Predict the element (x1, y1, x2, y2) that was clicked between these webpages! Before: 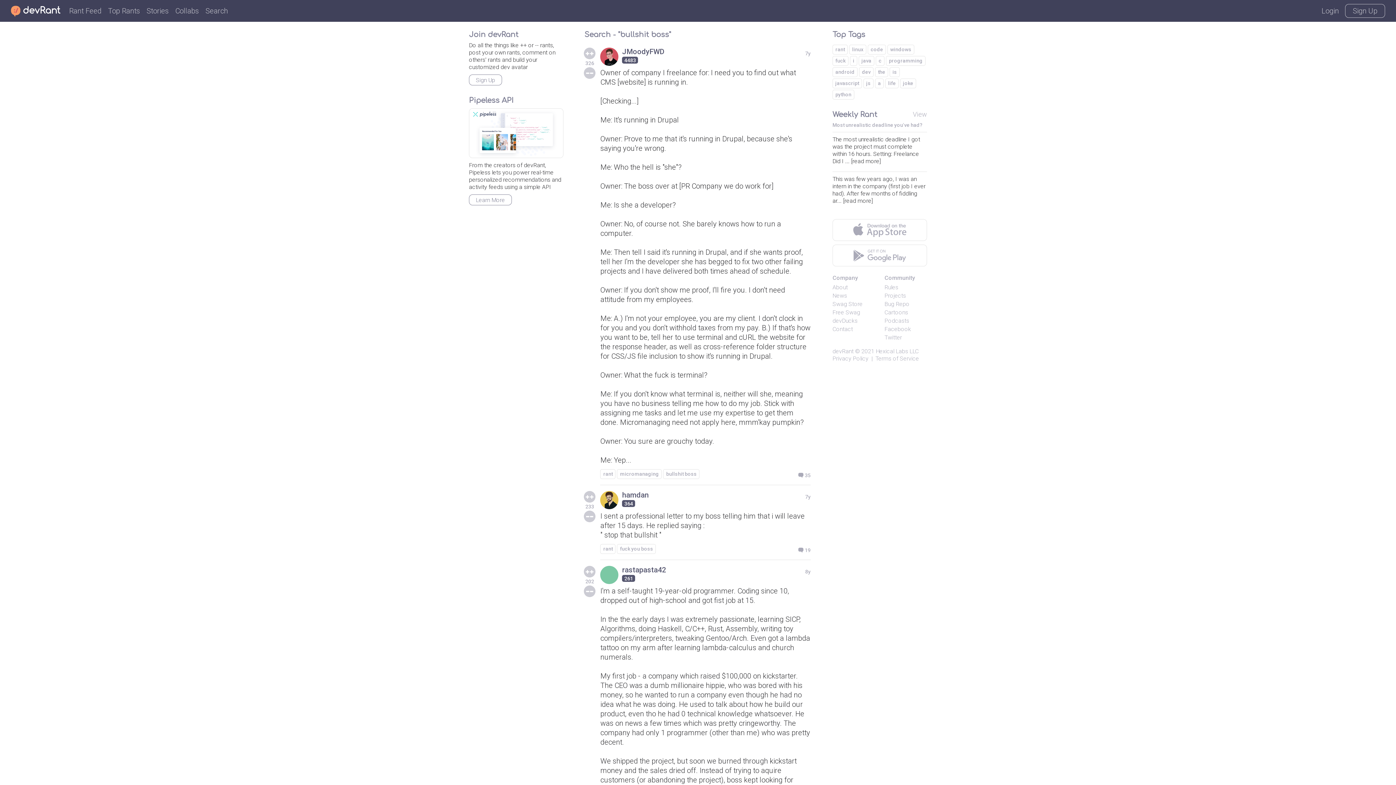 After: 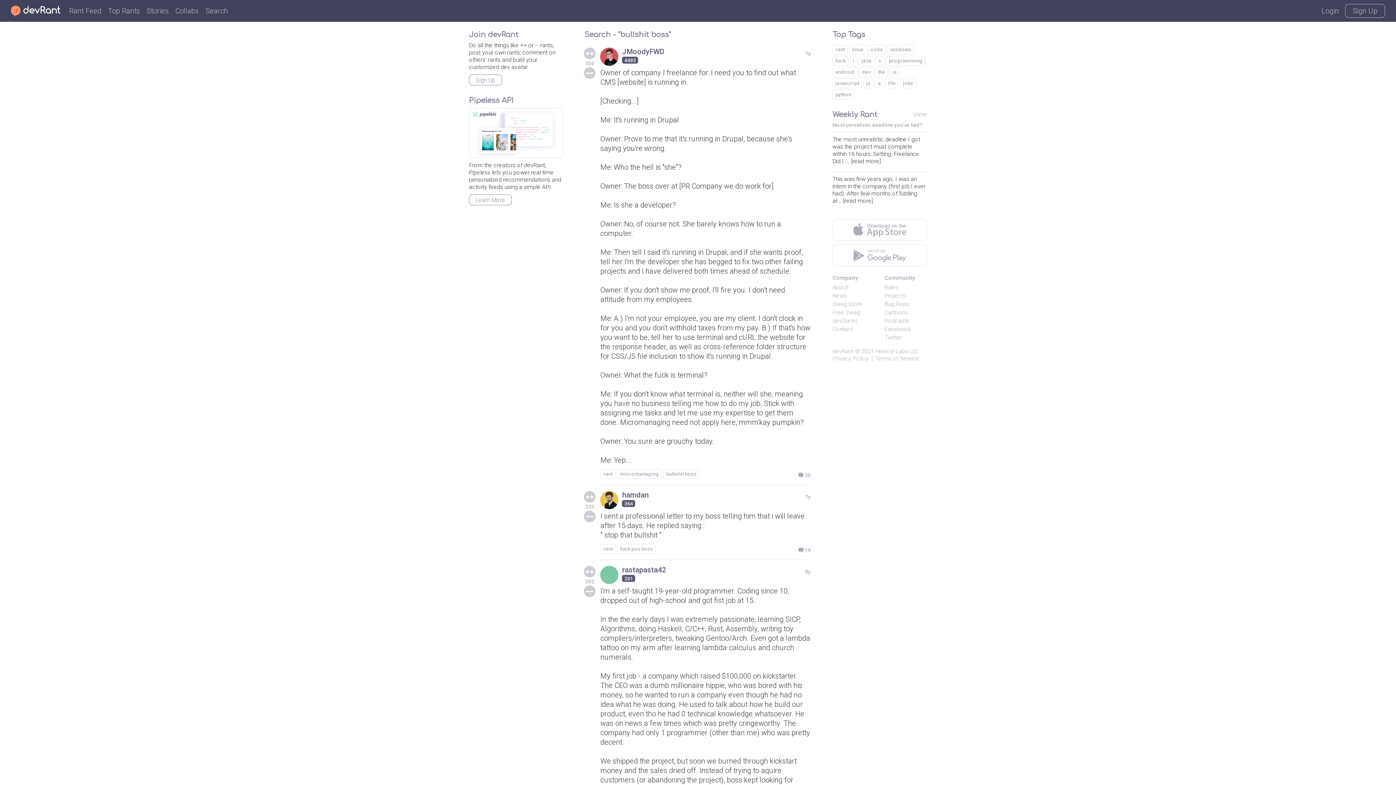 Action: label: bullshit boss bbox: (663, 469, 699, 479)